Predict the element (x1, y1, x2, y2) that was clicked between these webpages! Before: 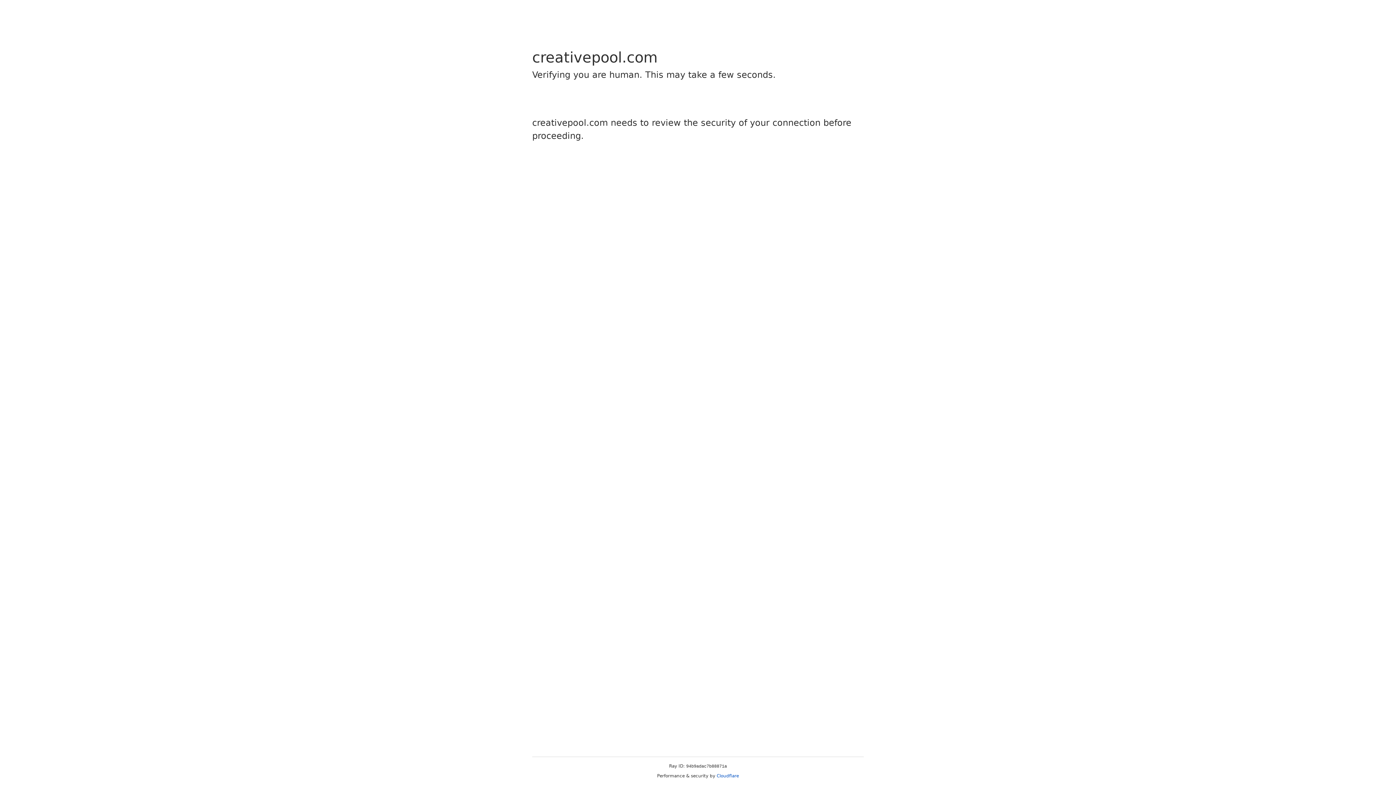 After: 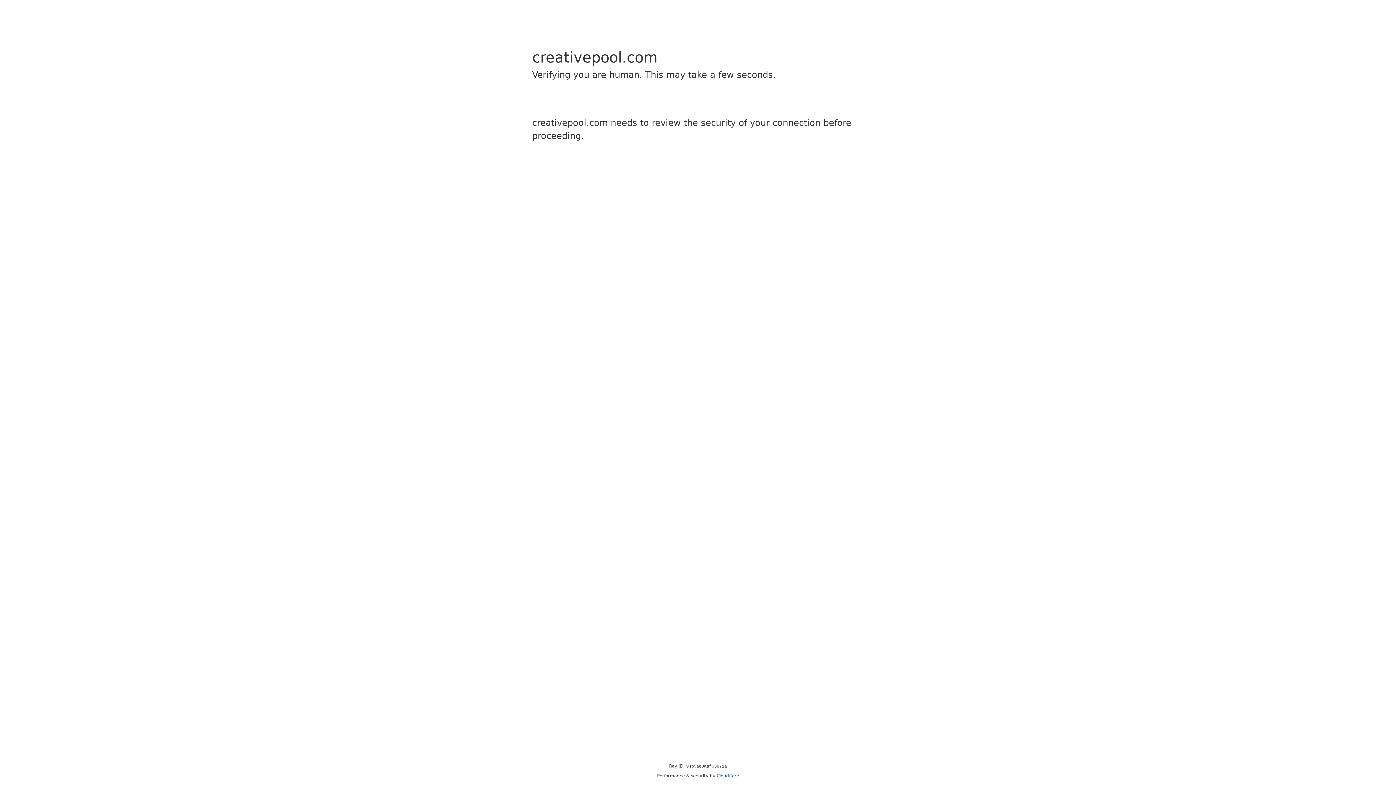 Action: bbox: (716, 773, 739, 778) label: Cloudflare